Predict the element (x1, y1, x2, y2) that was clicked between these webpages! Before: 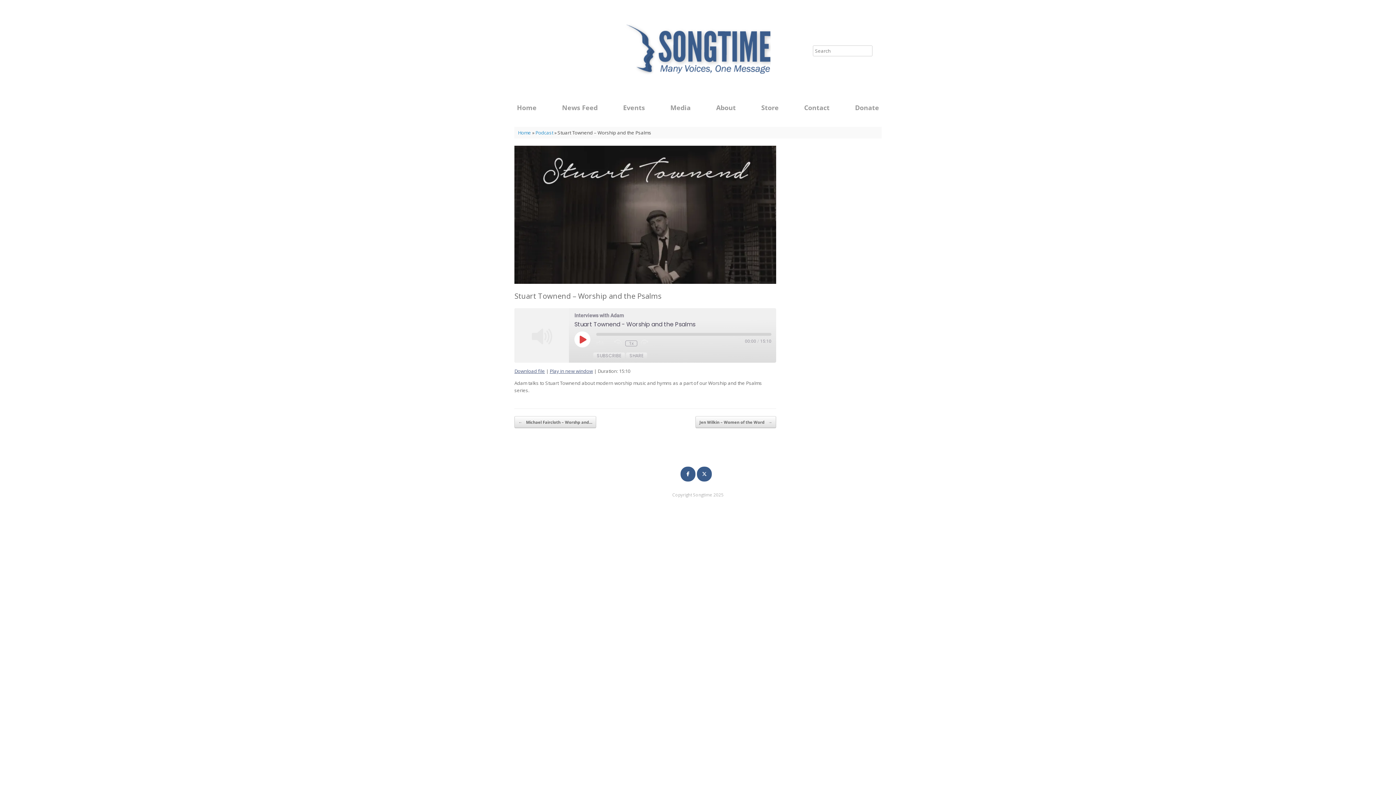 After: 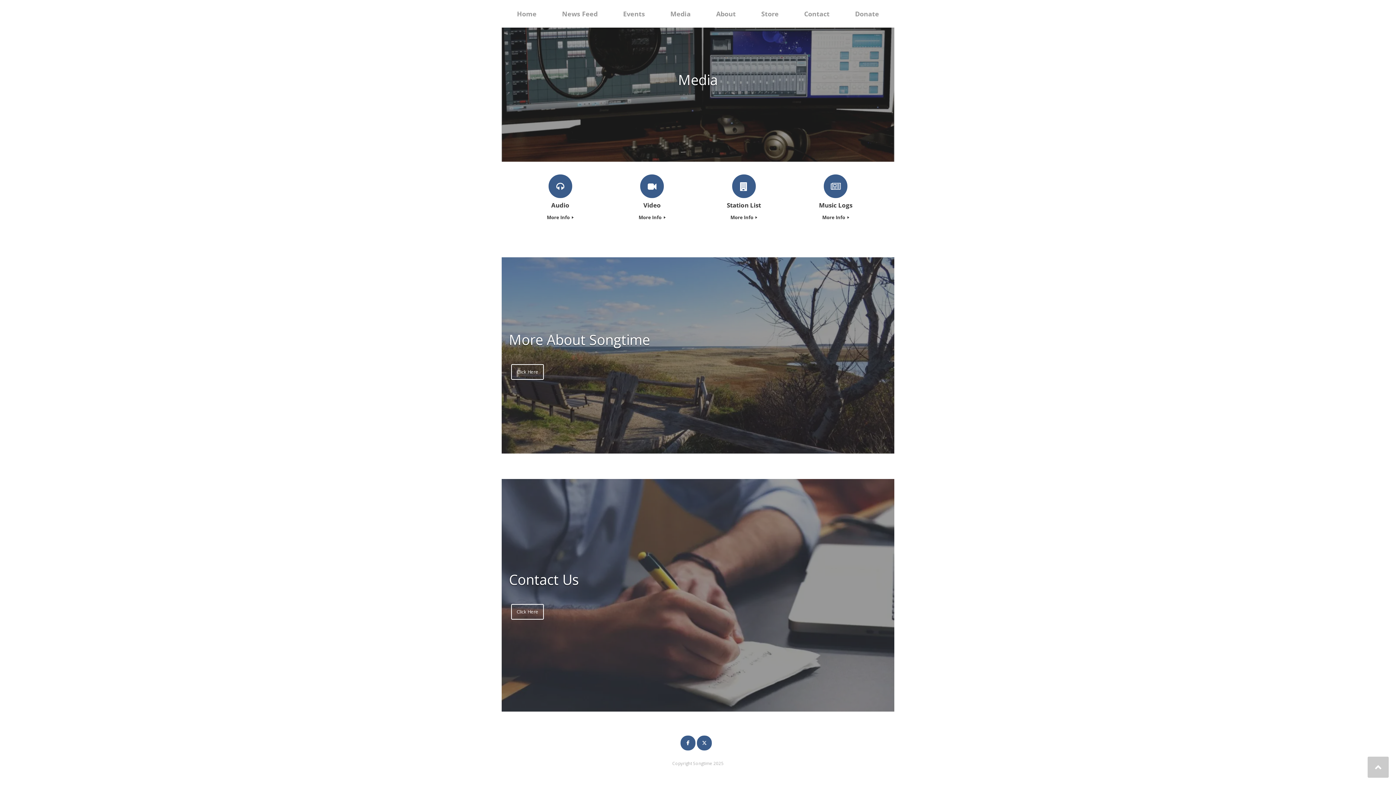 Action: bbox: (791, 93, 842, 121) label: Contact